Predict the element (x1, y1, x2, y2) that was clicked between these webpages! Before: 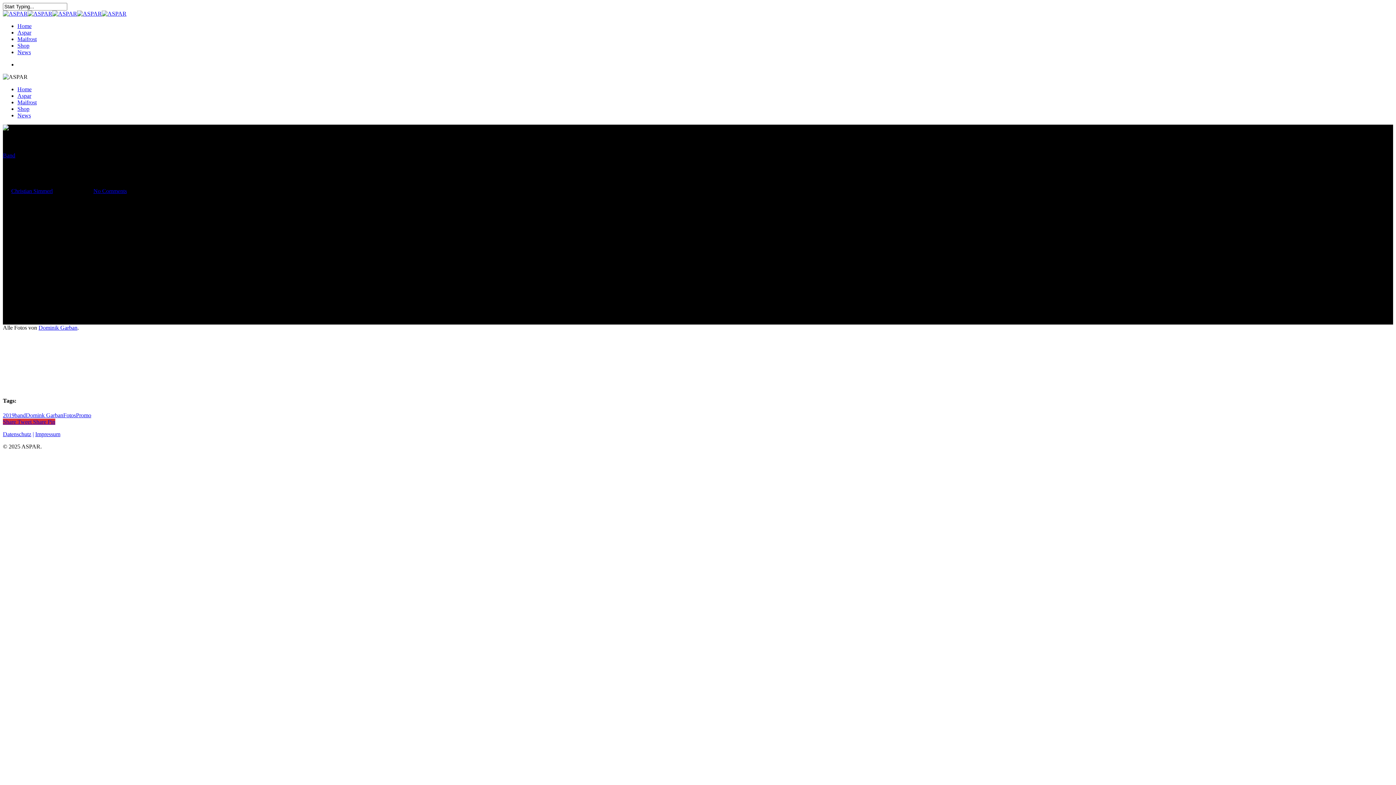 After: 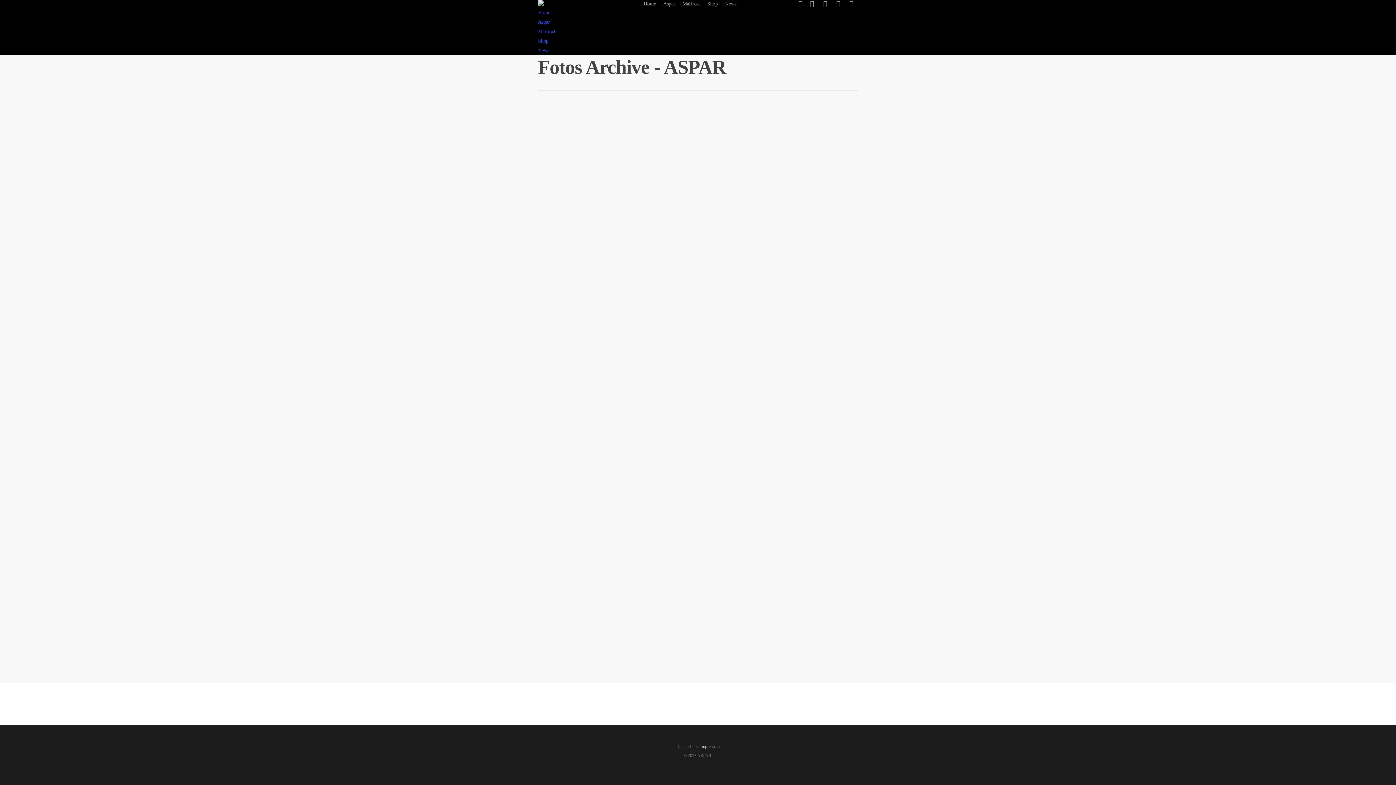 Action: bbox: (63, 412, 76, 418) label: Fotos